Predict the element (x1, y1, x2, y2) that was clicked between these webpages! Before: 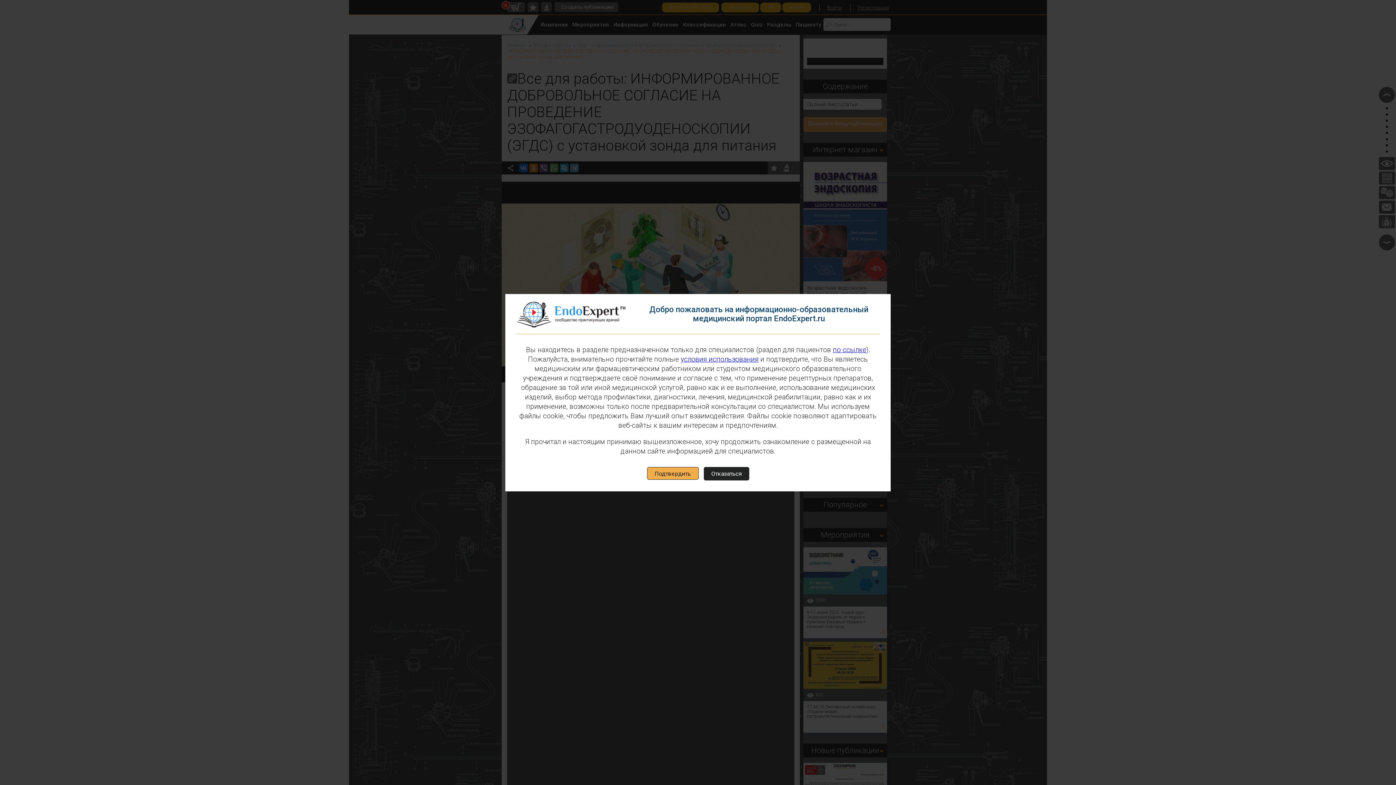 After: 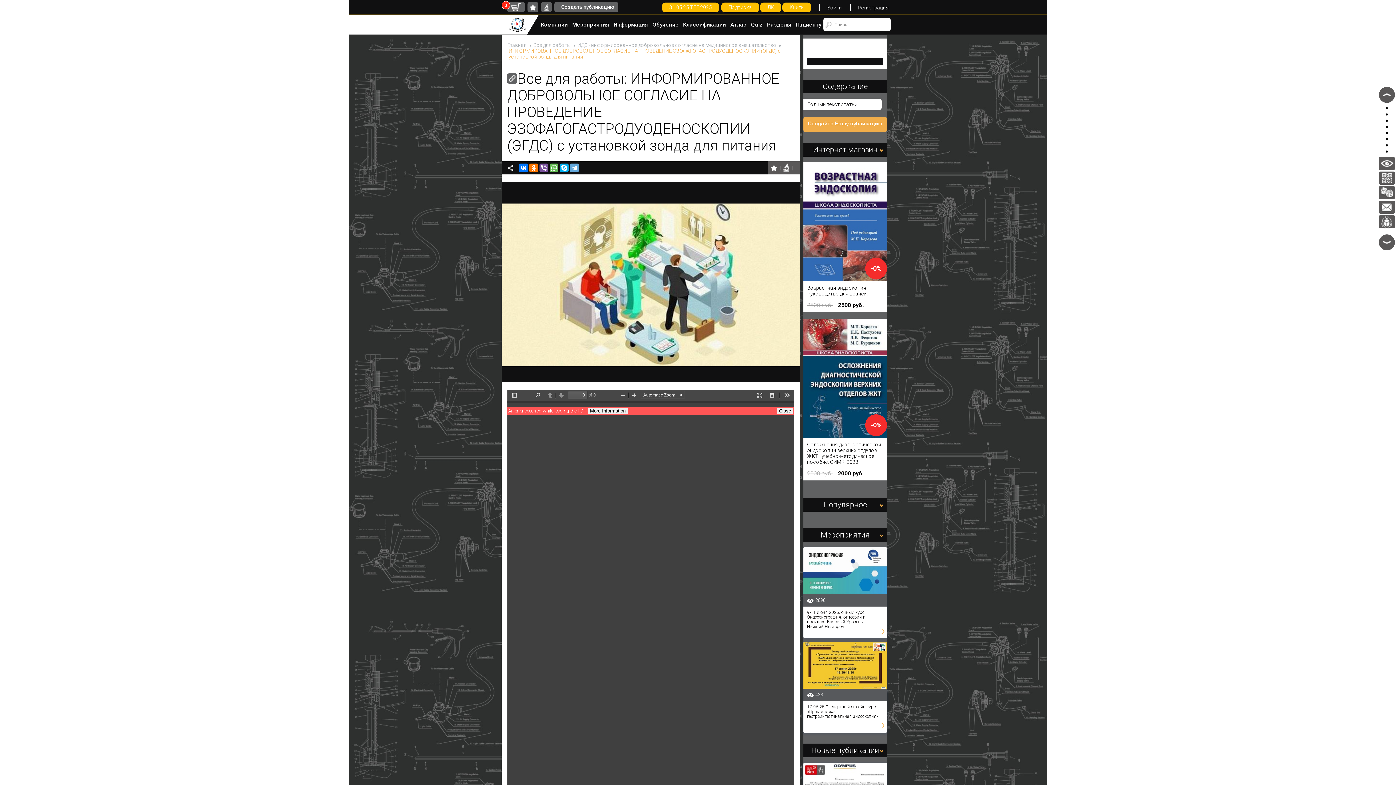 Action: bbox: (647, 467, 698, 479) label: Подтвердить